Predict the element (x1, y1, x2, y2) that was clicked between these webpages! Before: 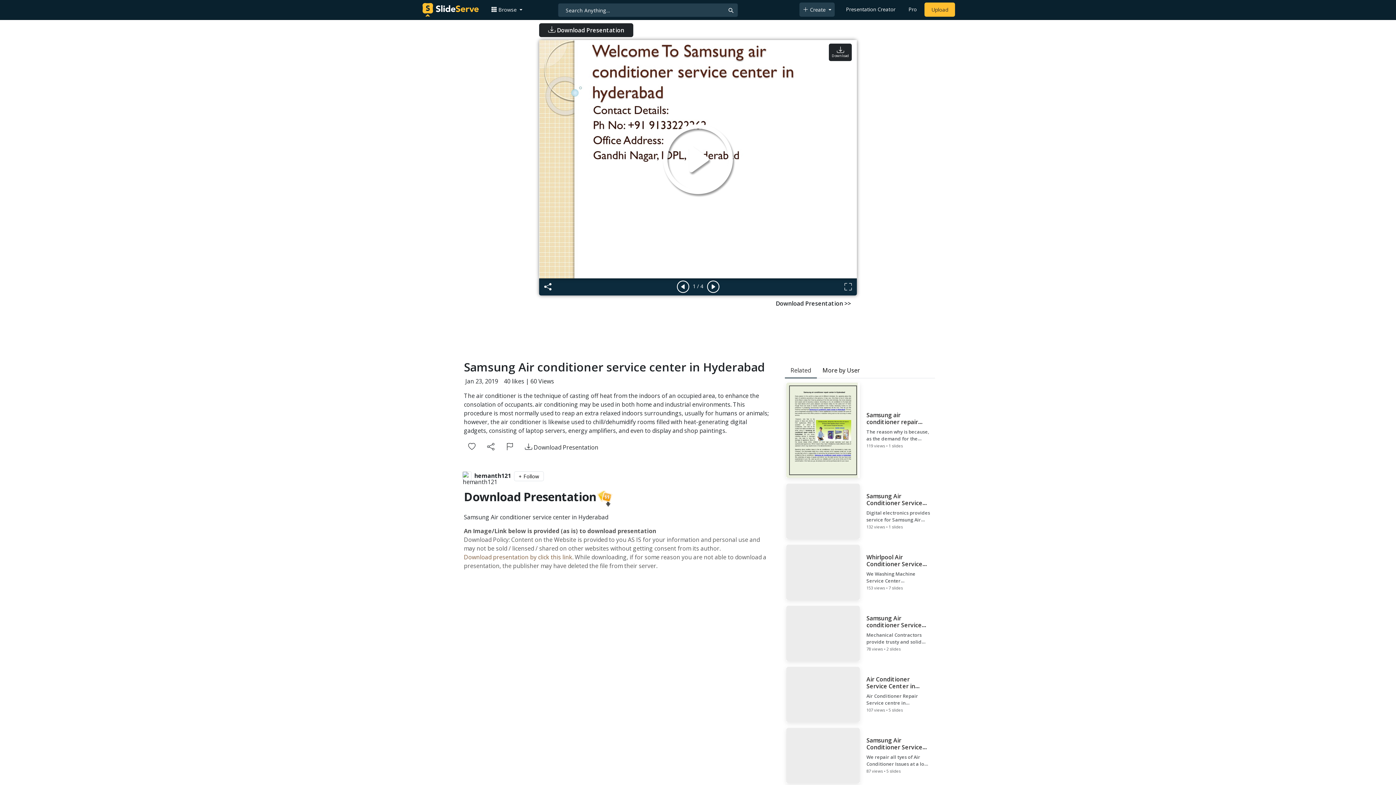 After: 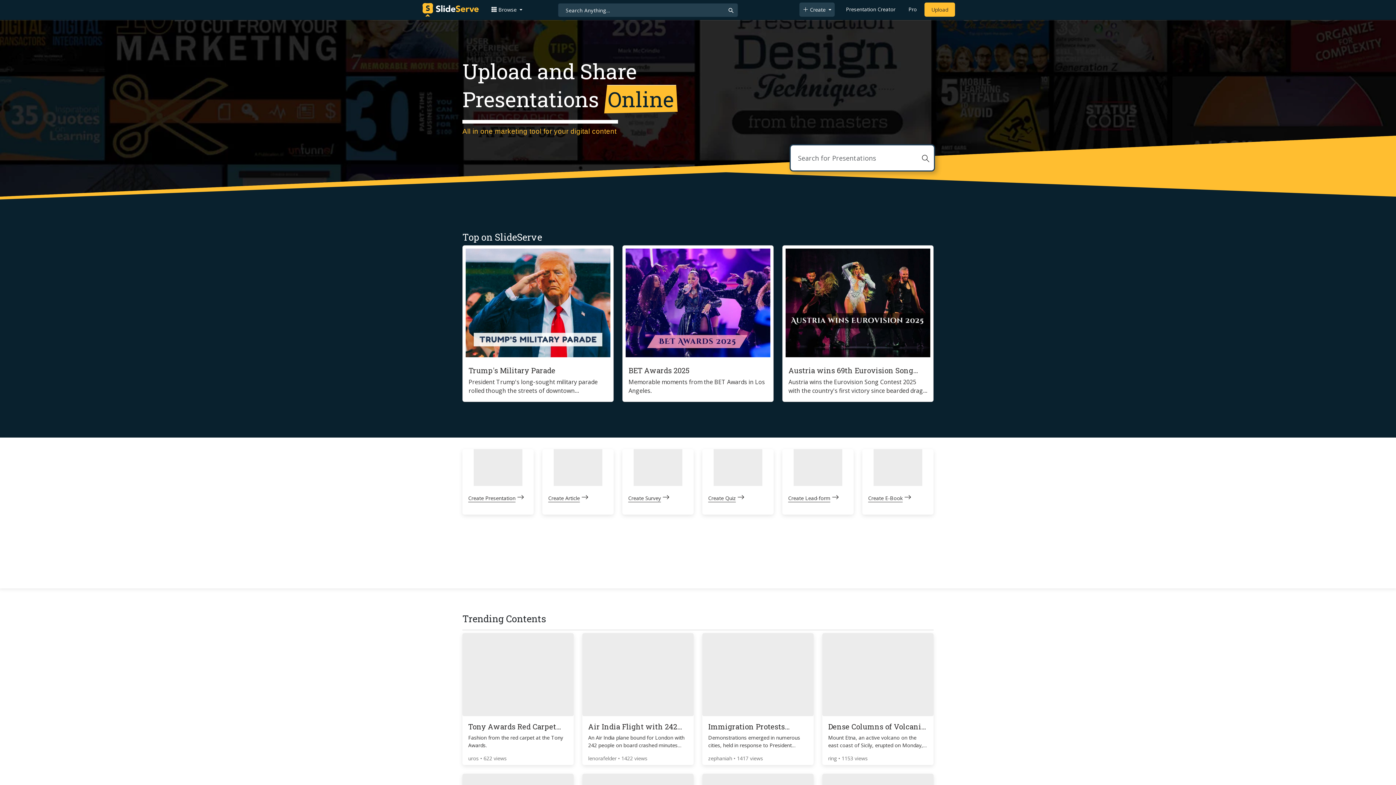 Action: bbox: (422, 1, 478, 18)